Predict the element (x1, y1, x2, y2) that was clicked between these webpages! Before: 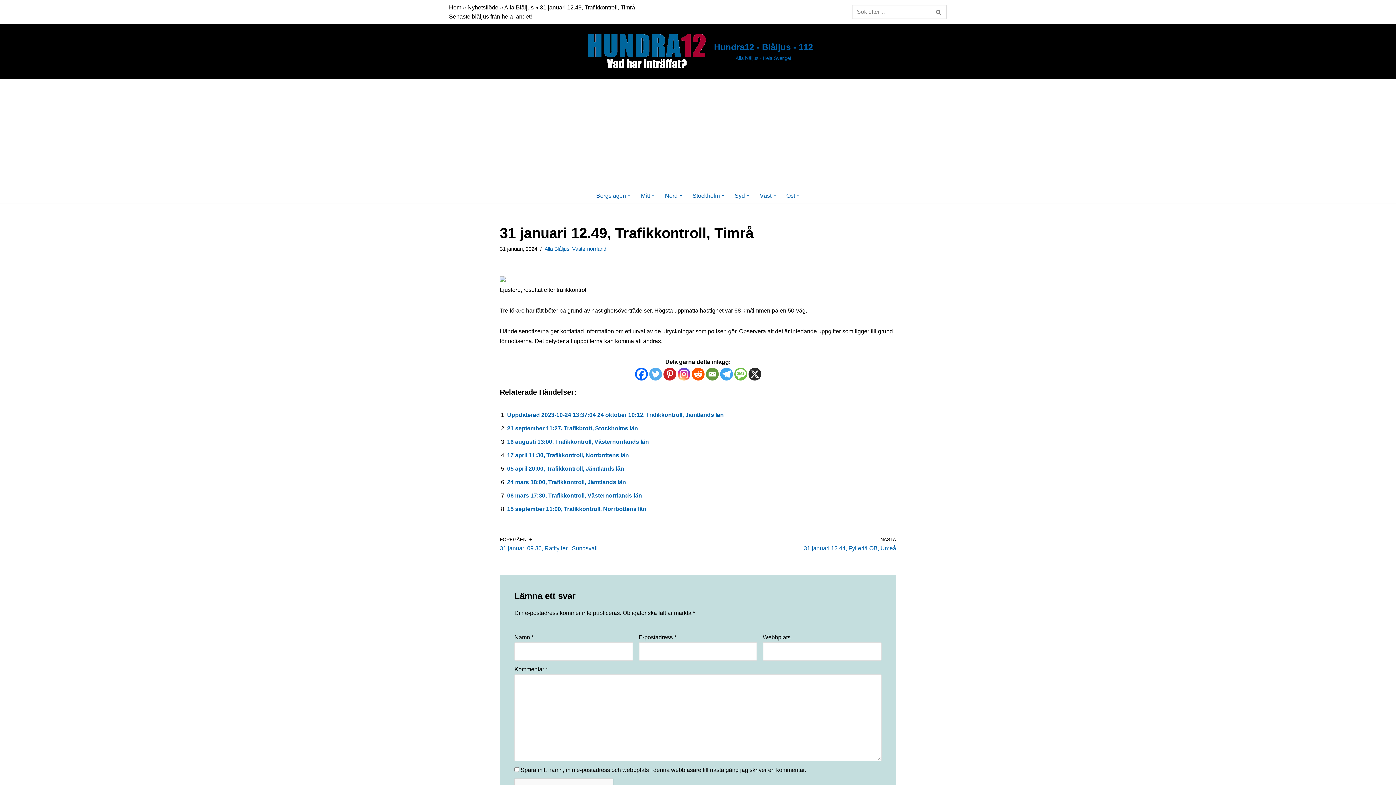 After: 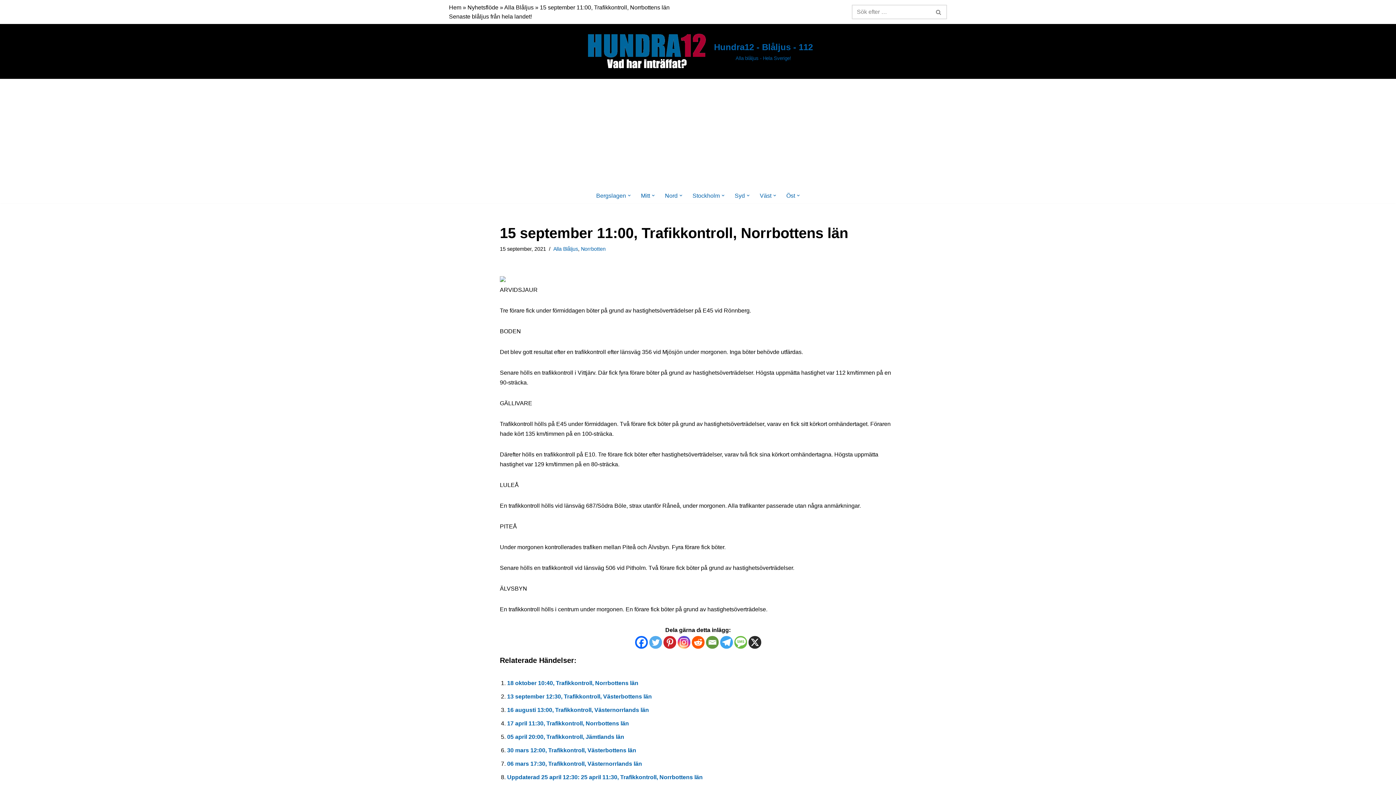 Action: bbox: (507, 506, 646, 512) label: 15 september 11:00, Trafikkontroll, Norrbottens län